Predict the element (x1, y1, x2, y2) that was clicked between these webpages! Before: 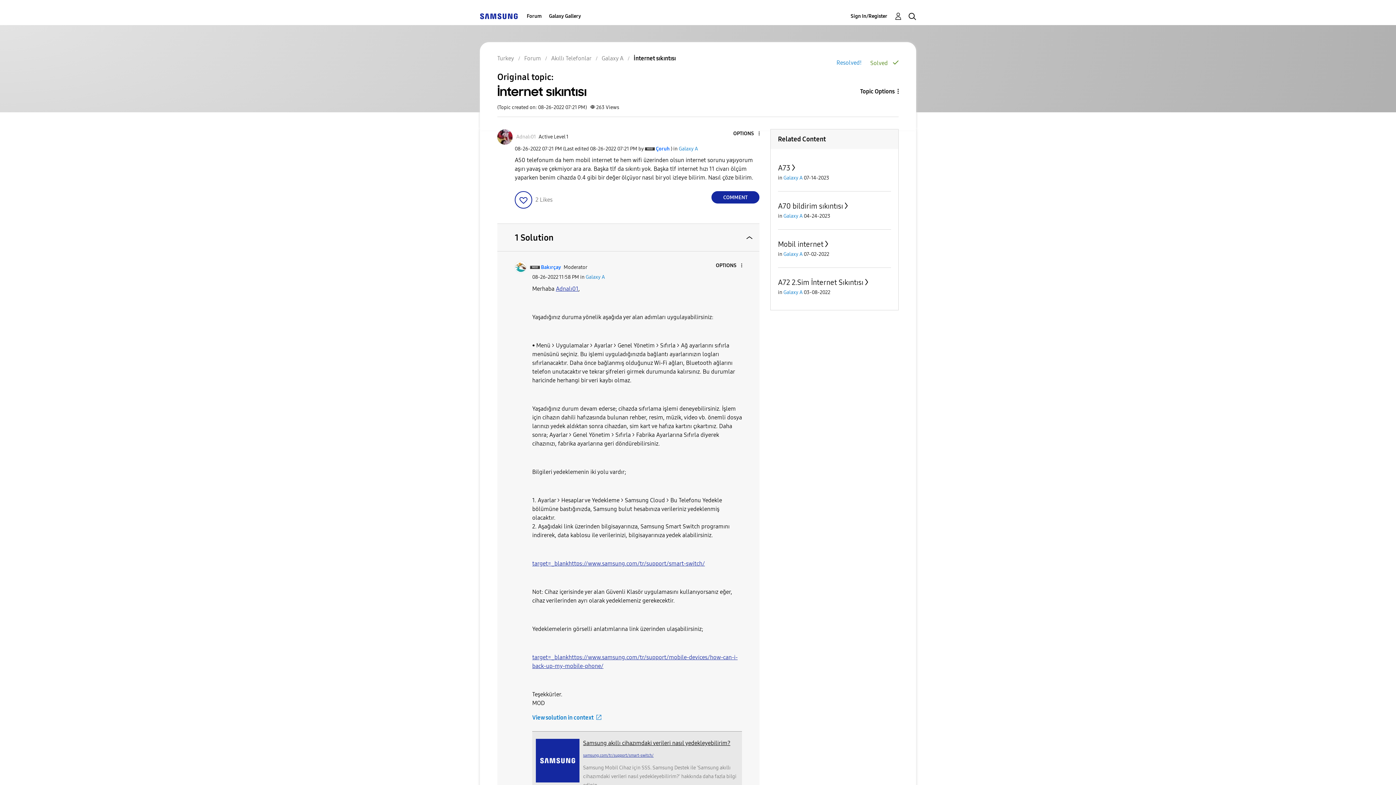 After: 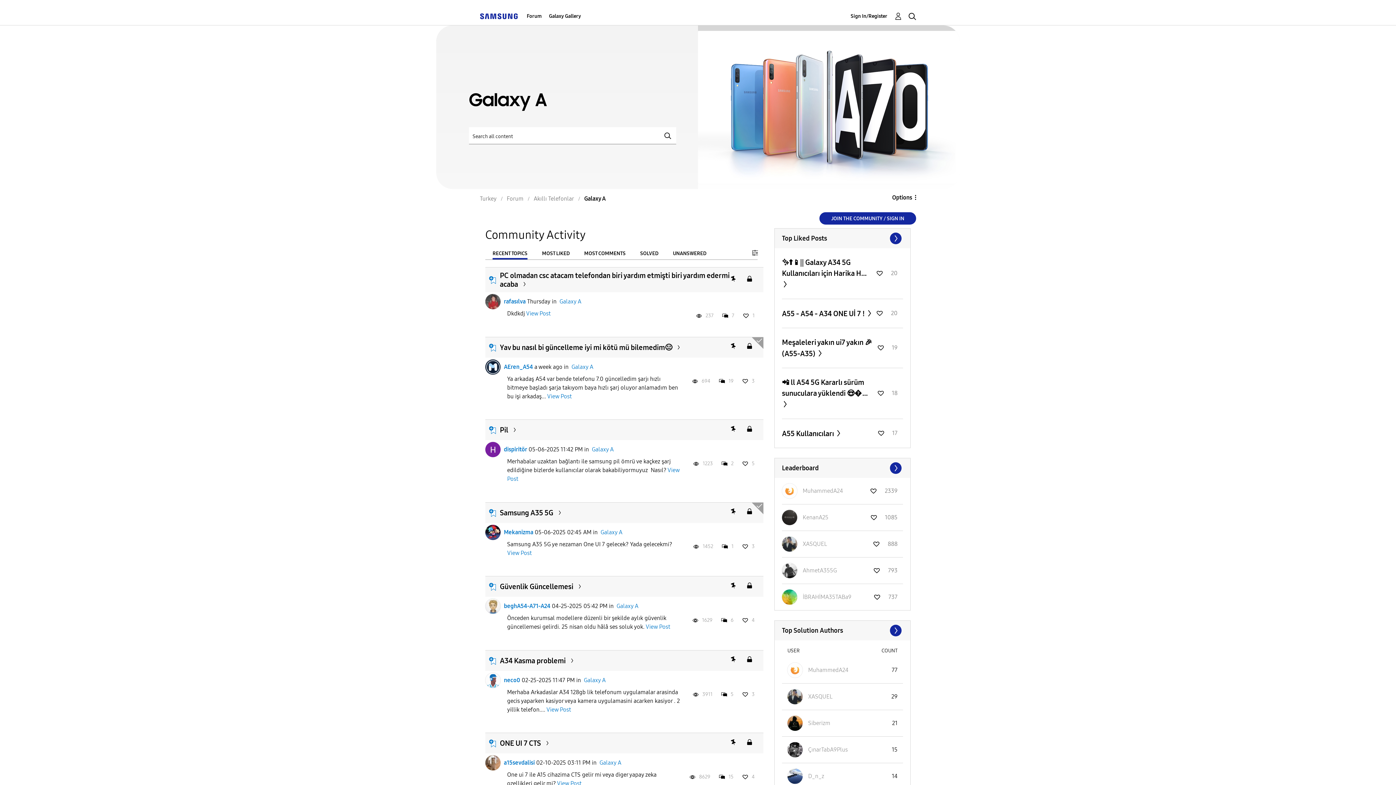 Action: label: Galaxy A bbox: (783, 212, 802, 219)